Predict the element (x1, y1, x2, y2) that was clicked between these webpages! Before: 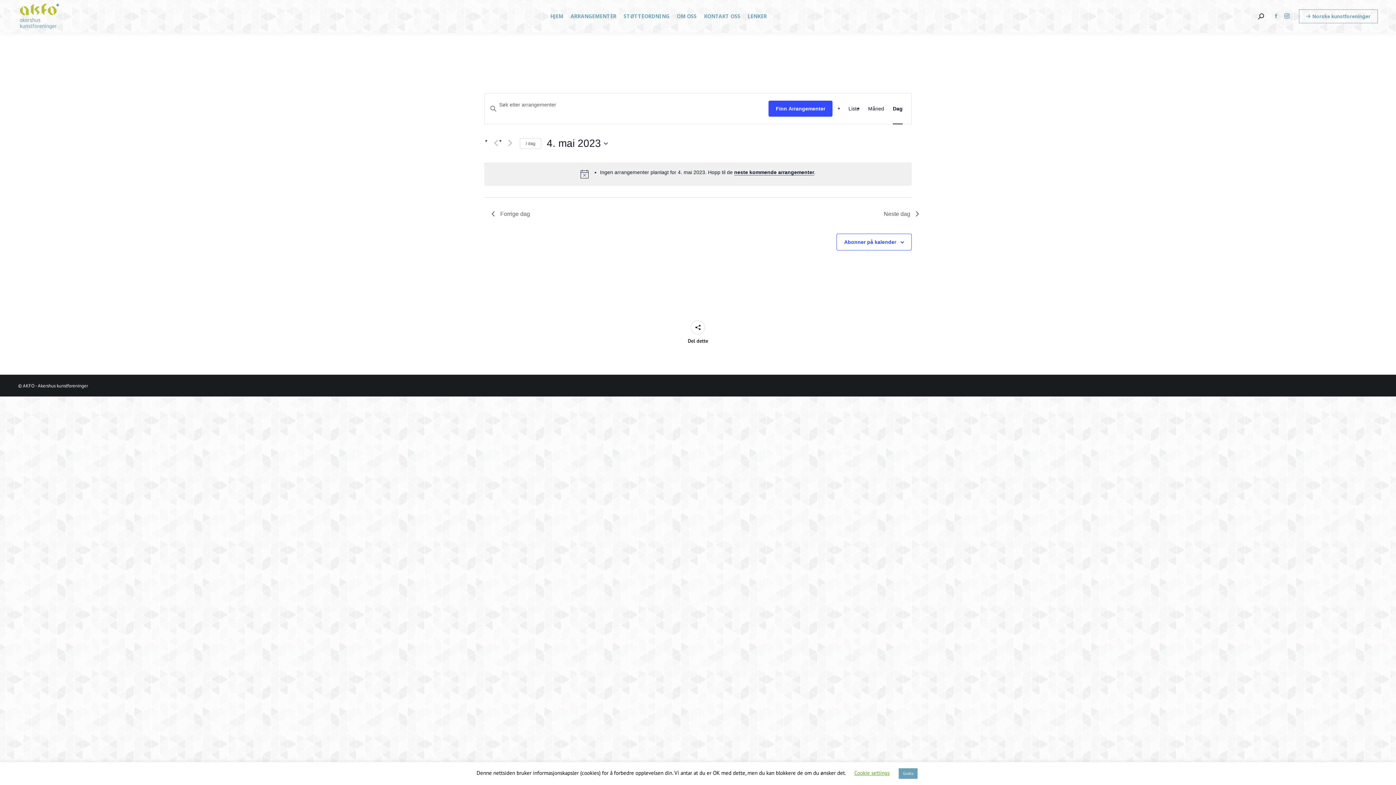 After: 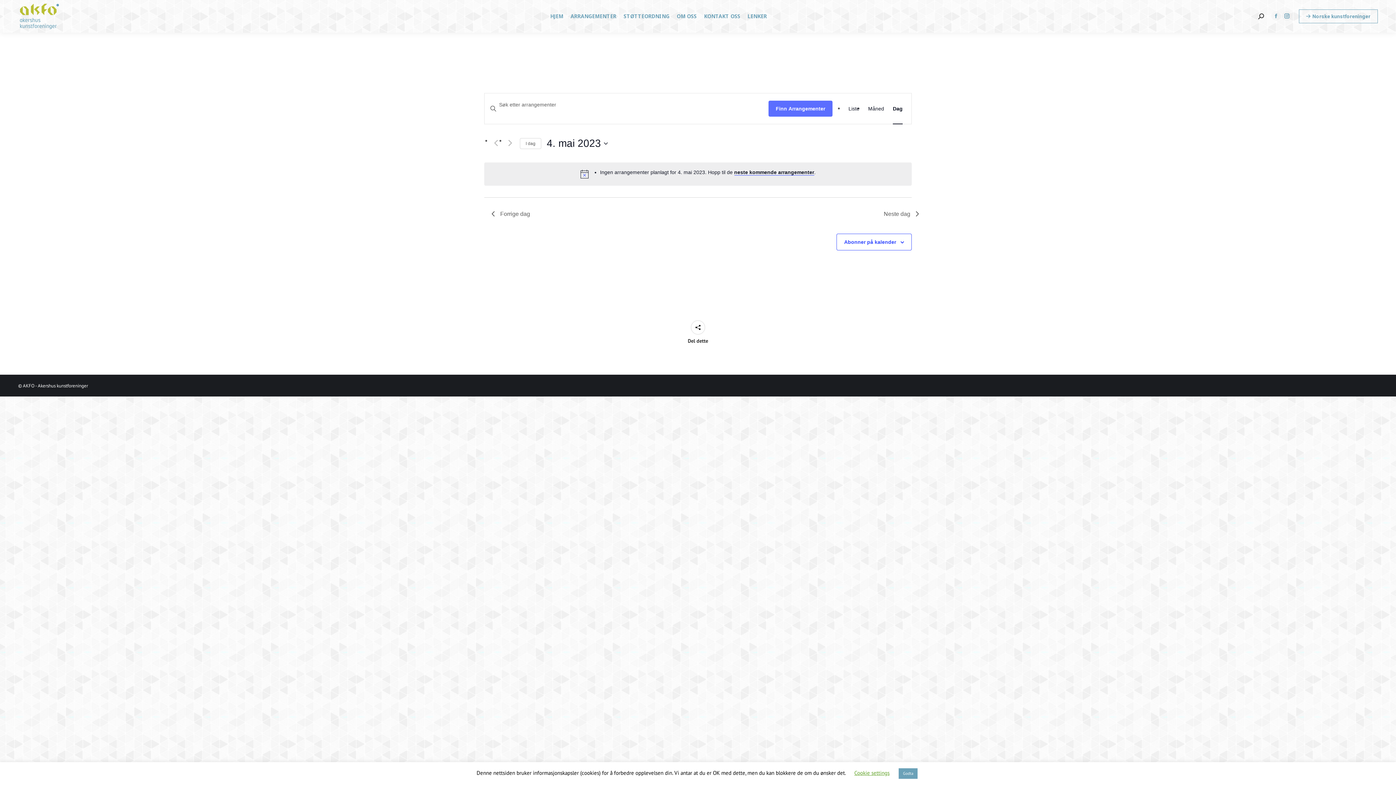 Action: label: Finn Arrangementer bbox: (768, 100, 832, 116)